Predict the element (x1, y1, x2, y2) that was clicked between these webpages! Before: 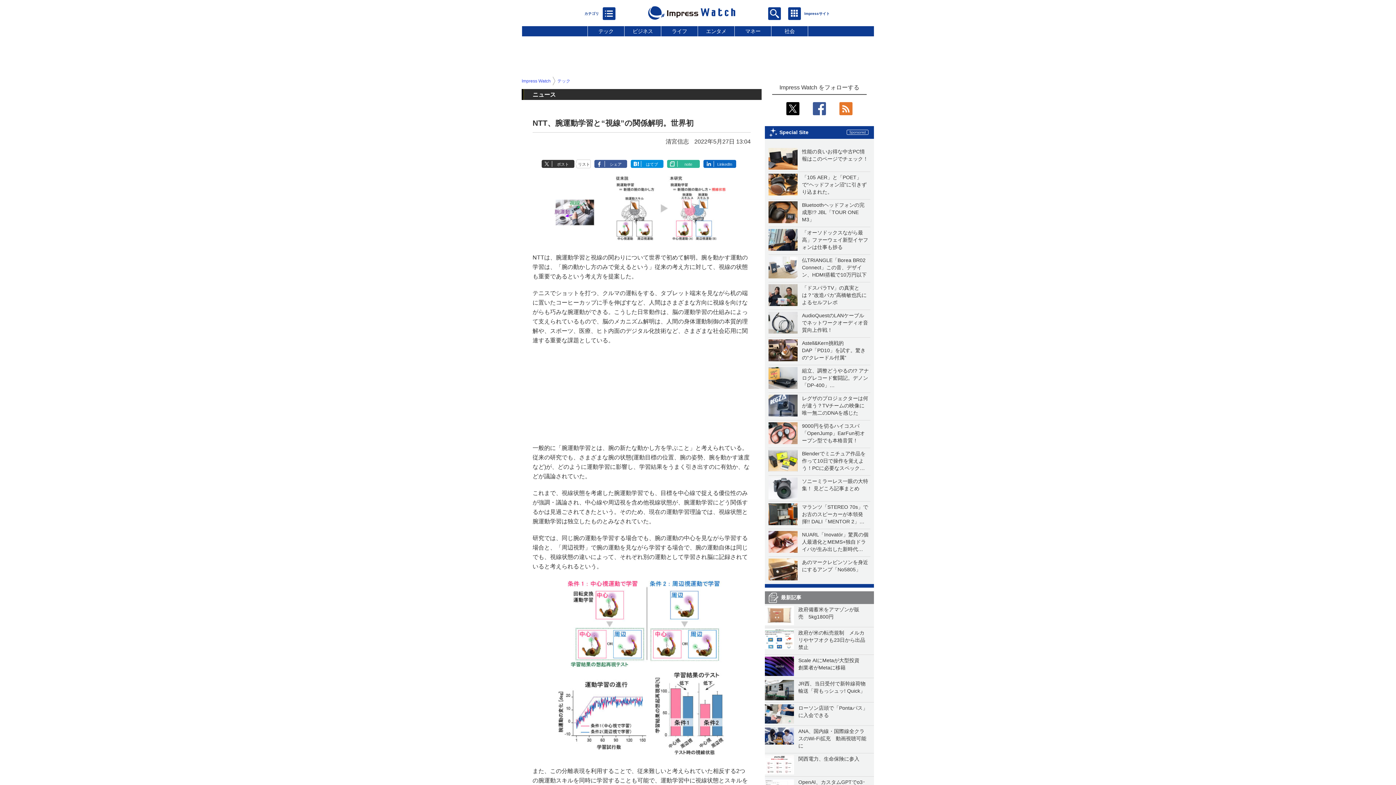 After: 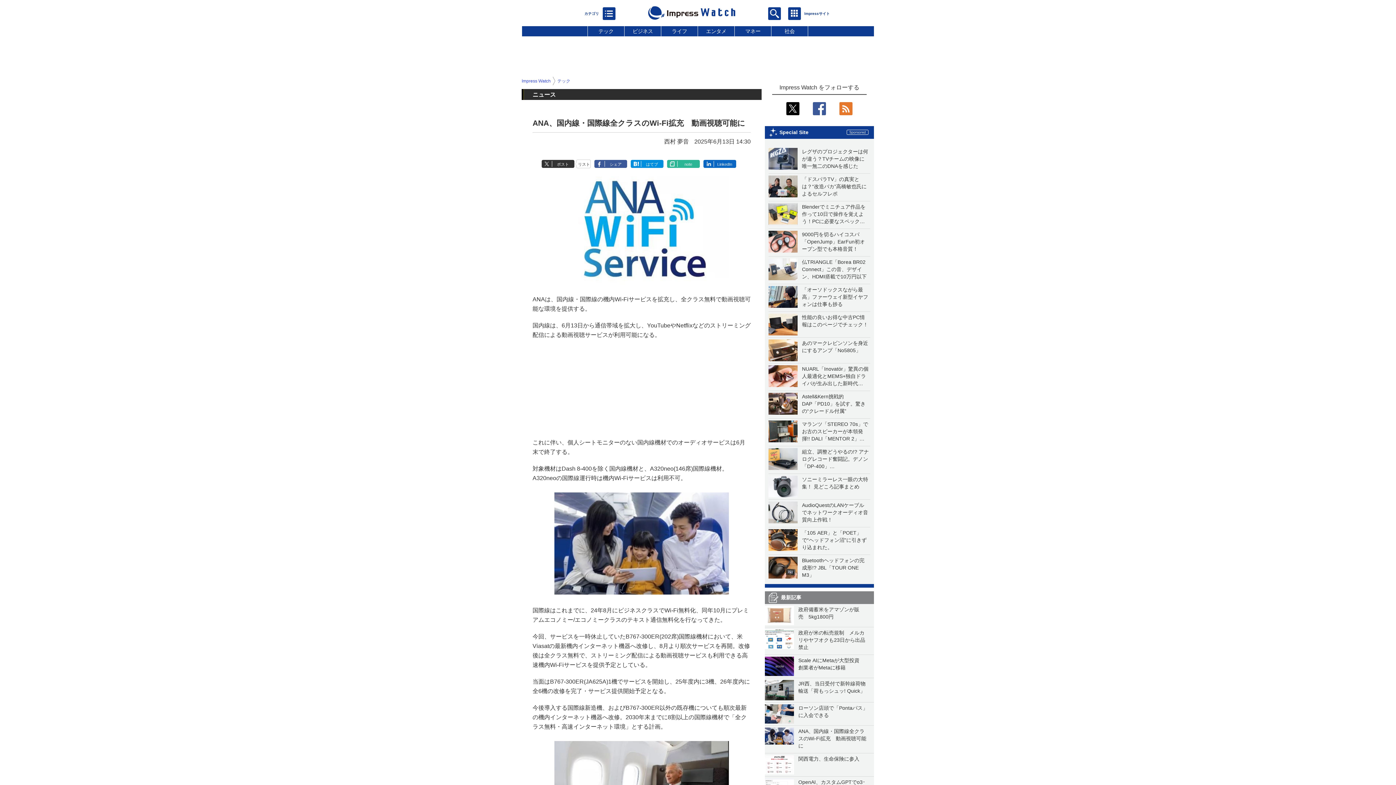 Action: bbox: (765, 738, 794, 743)